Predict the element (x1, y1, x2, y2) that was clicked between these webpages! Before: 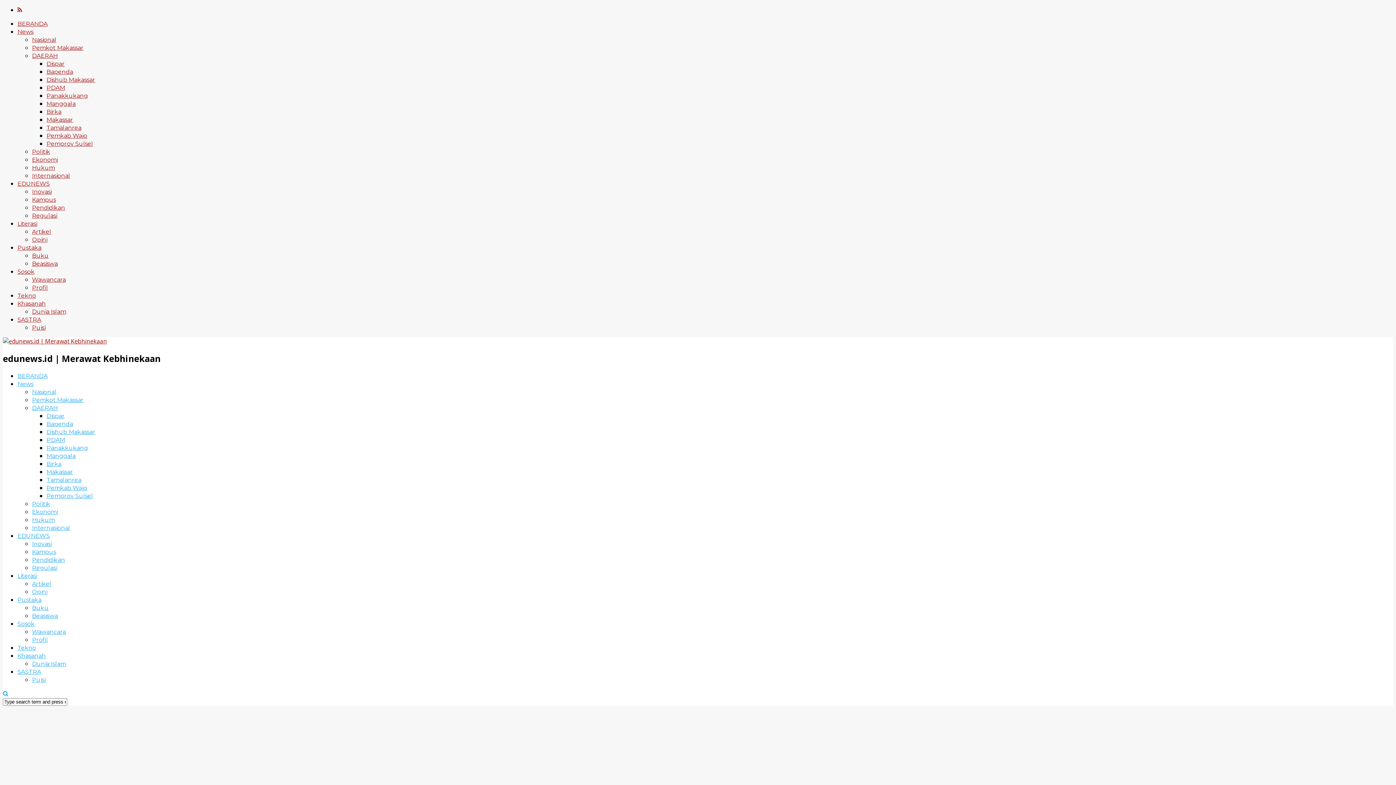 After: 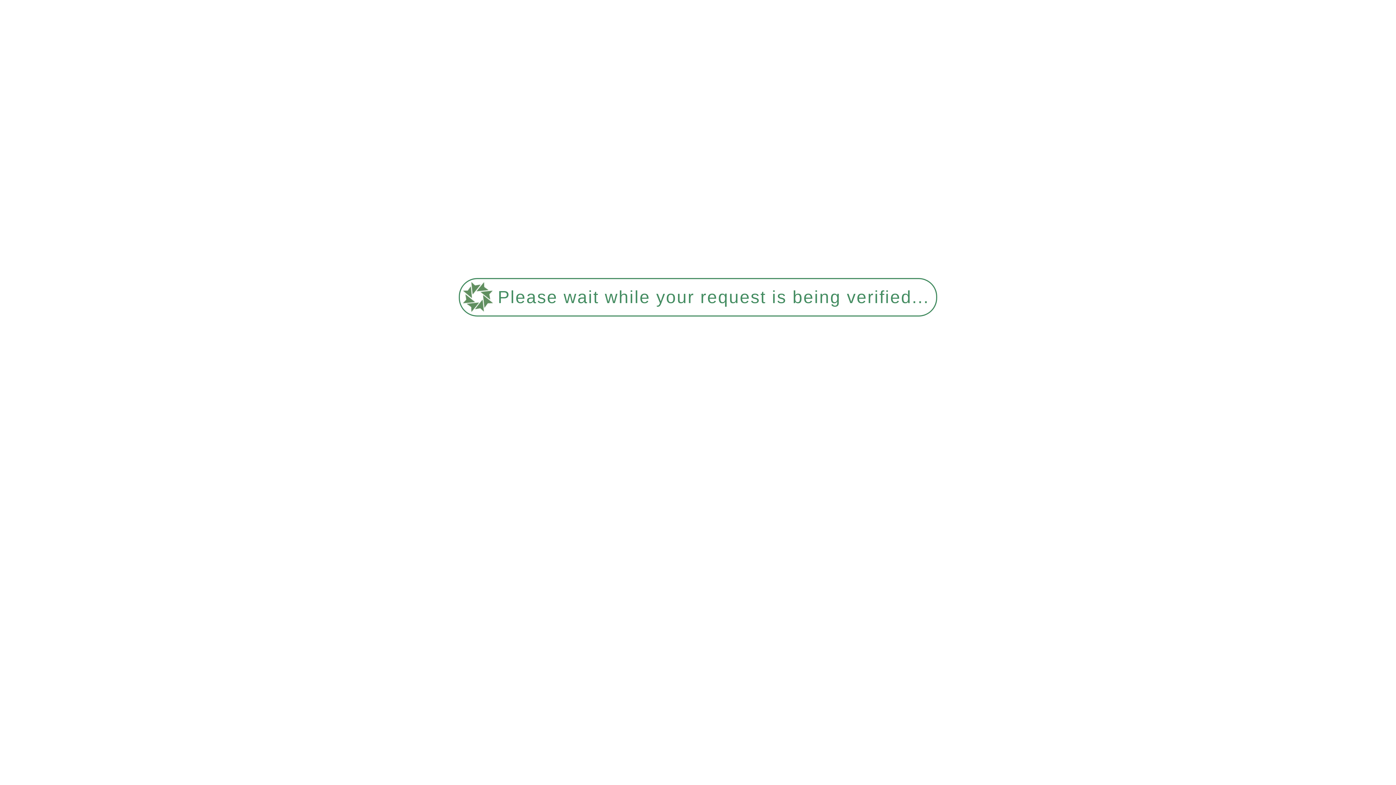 Action: bbox: (32, 604, 48, 611) label: Buku